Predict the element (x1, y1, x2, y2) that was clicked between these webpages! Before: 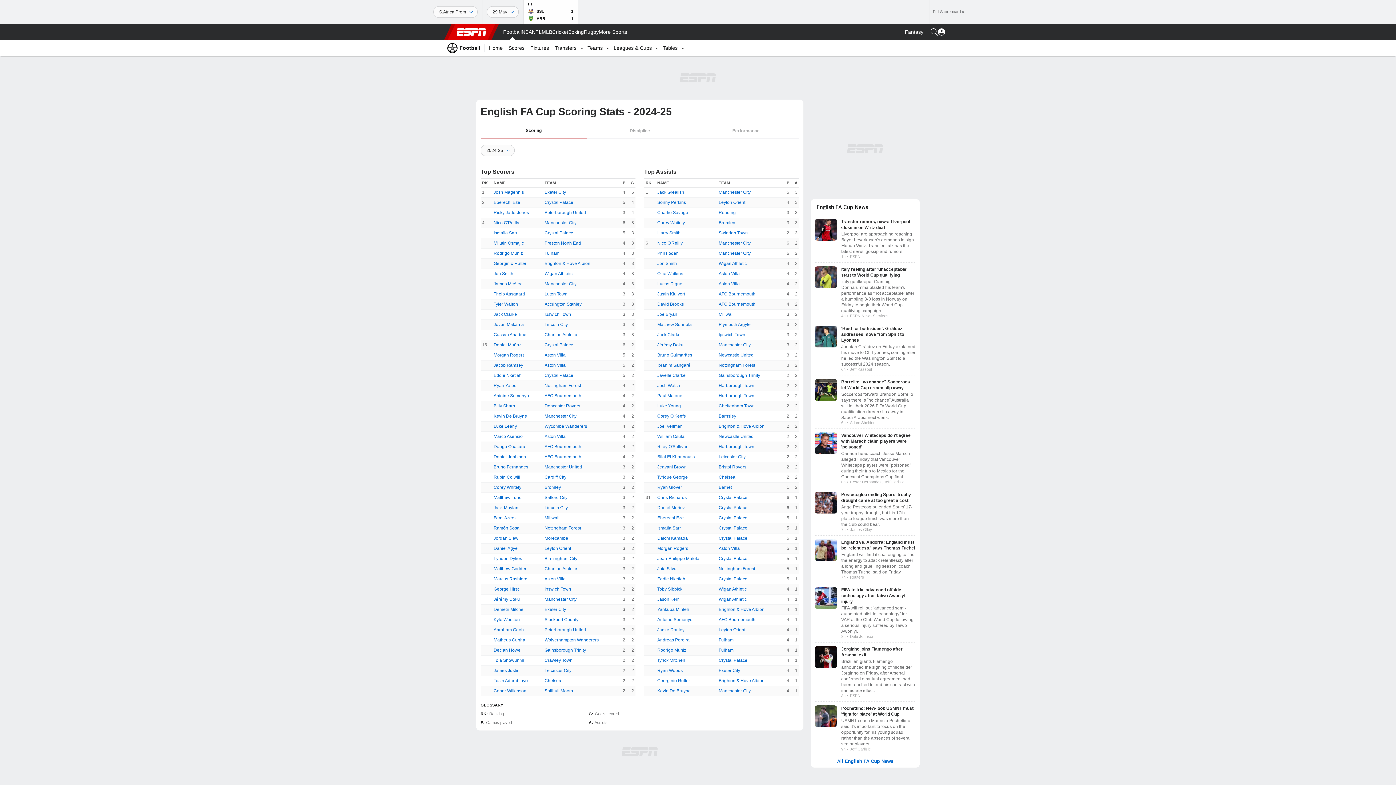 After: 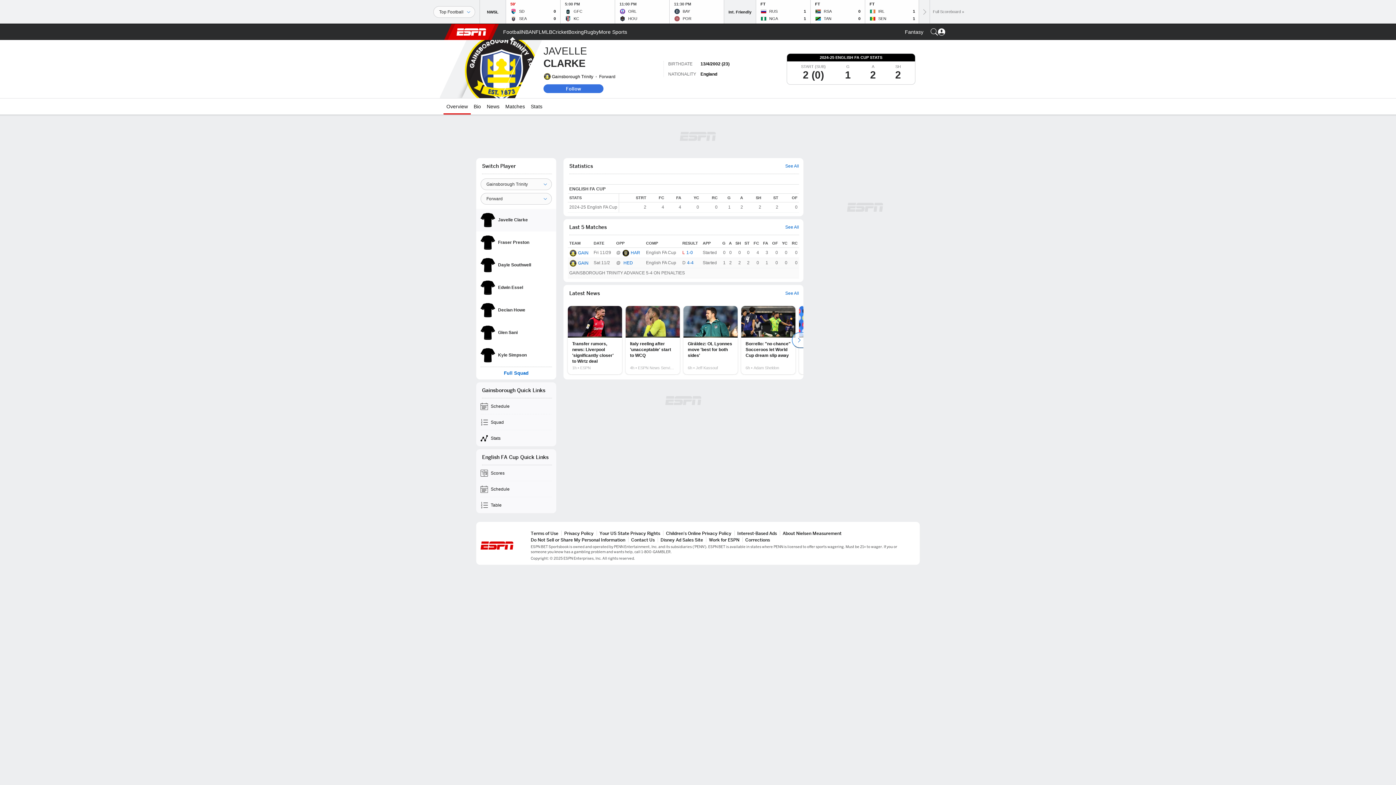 Action: bbox: (657, 373, 685, 378) label: Javelle Clarke